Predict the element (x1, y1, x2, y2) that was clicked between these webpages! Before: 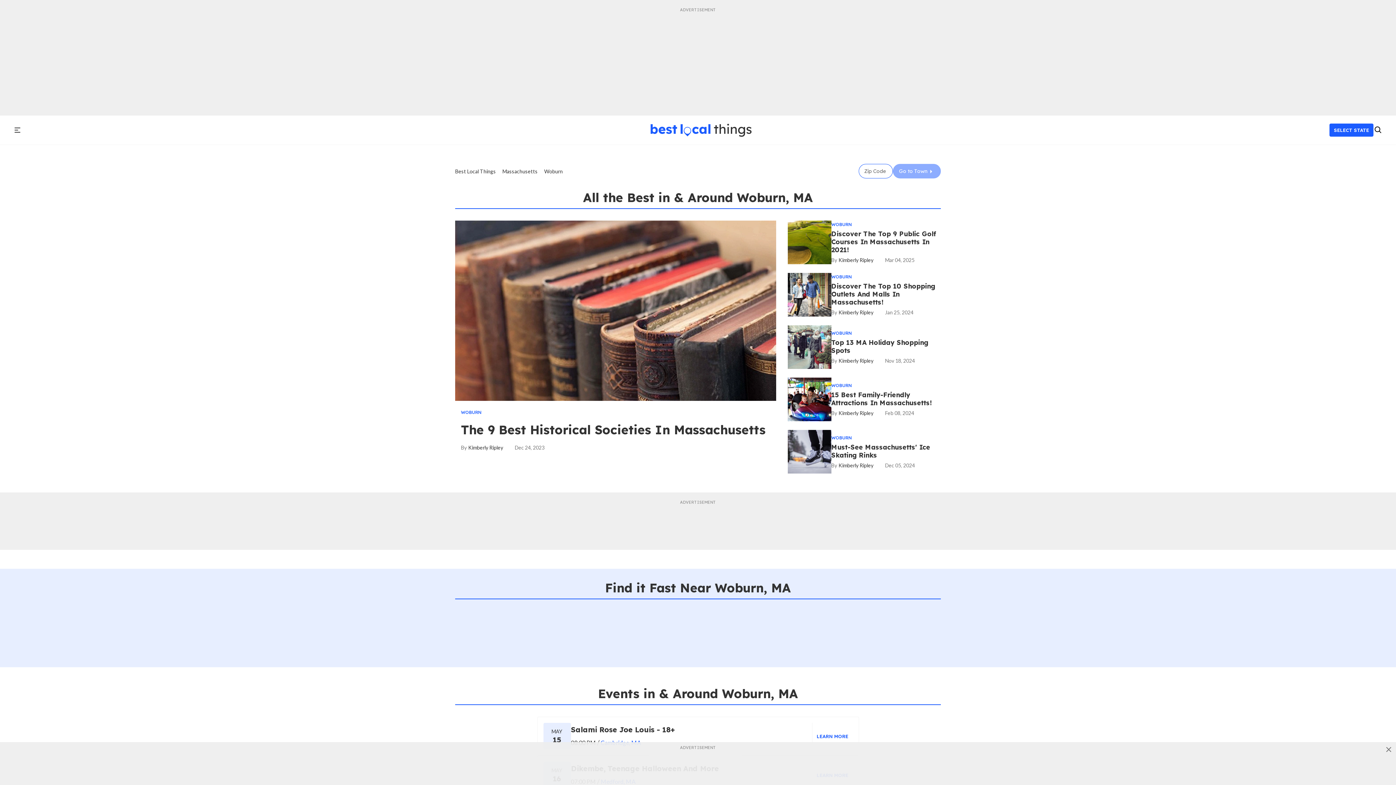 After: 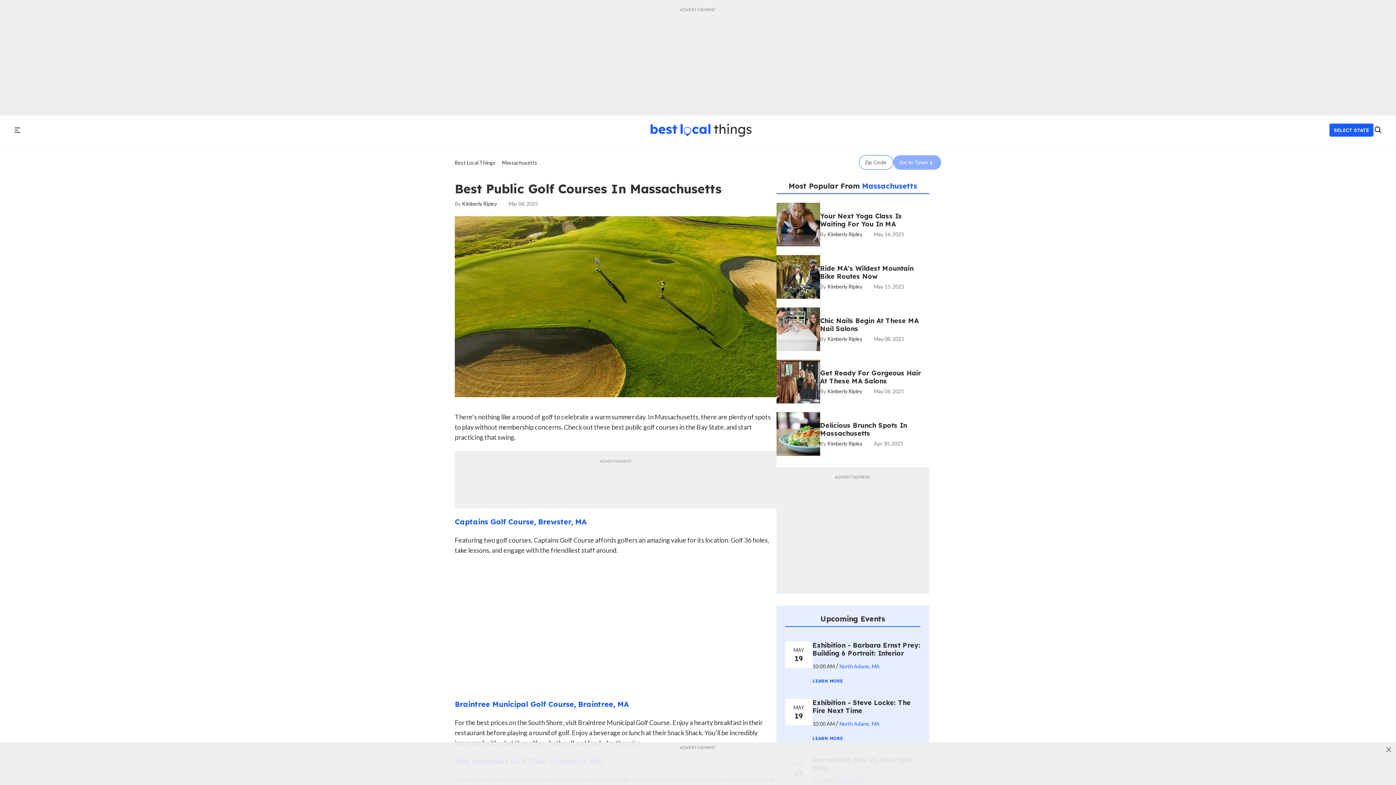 Action: bbox: (831, 230, 941, 254) label: Best Public Golf Courses in Massachusetts